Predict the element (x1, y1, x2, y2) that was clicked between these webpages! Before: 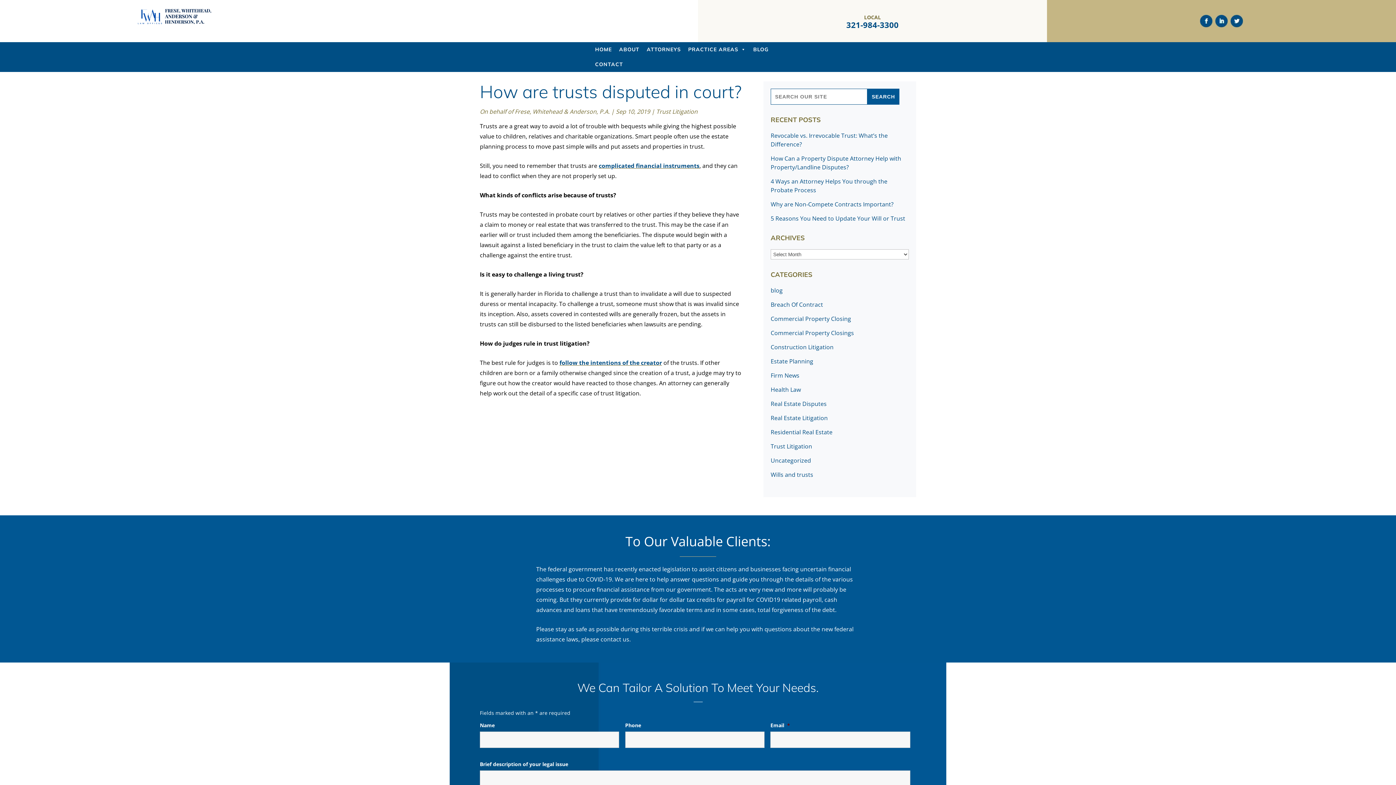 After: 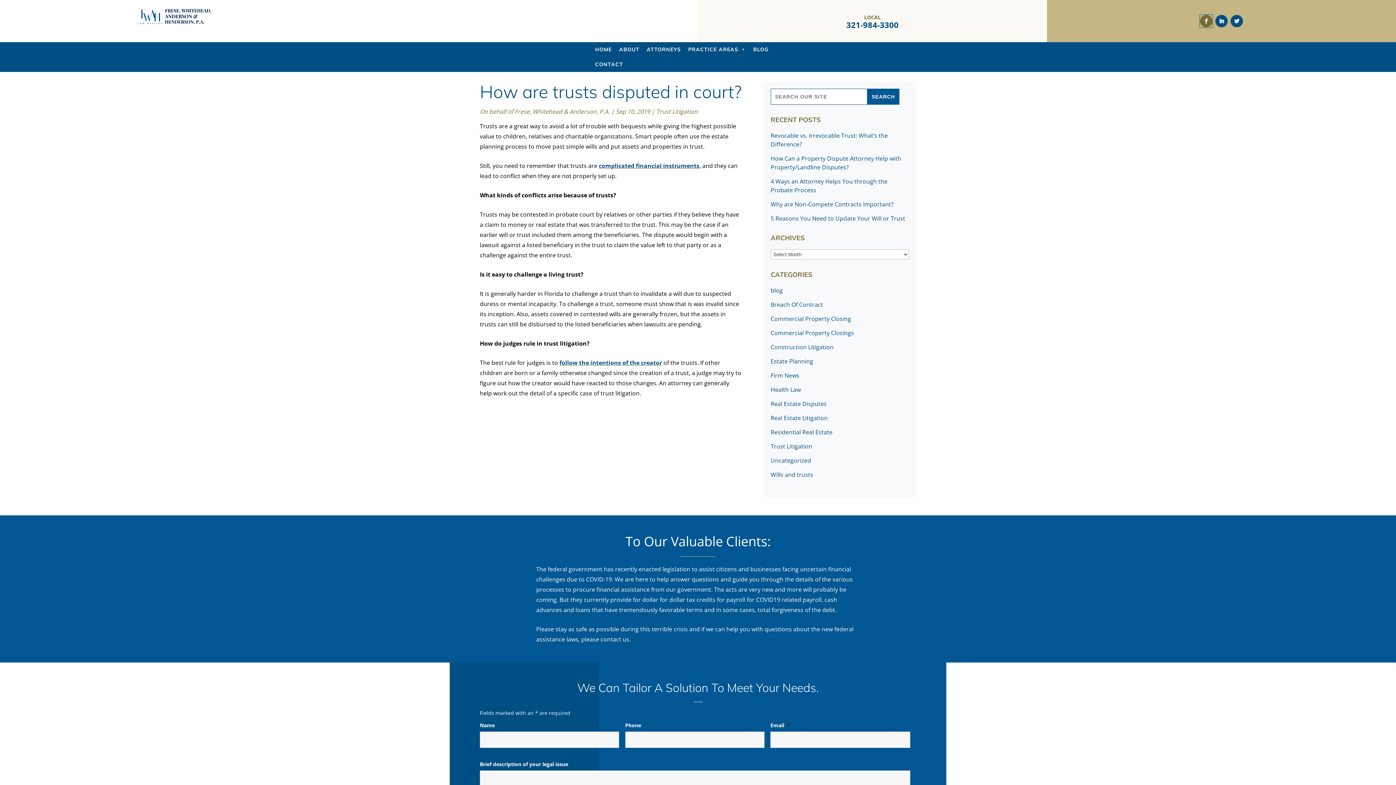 Action: bbox: (1200, 14, 1212, 27)